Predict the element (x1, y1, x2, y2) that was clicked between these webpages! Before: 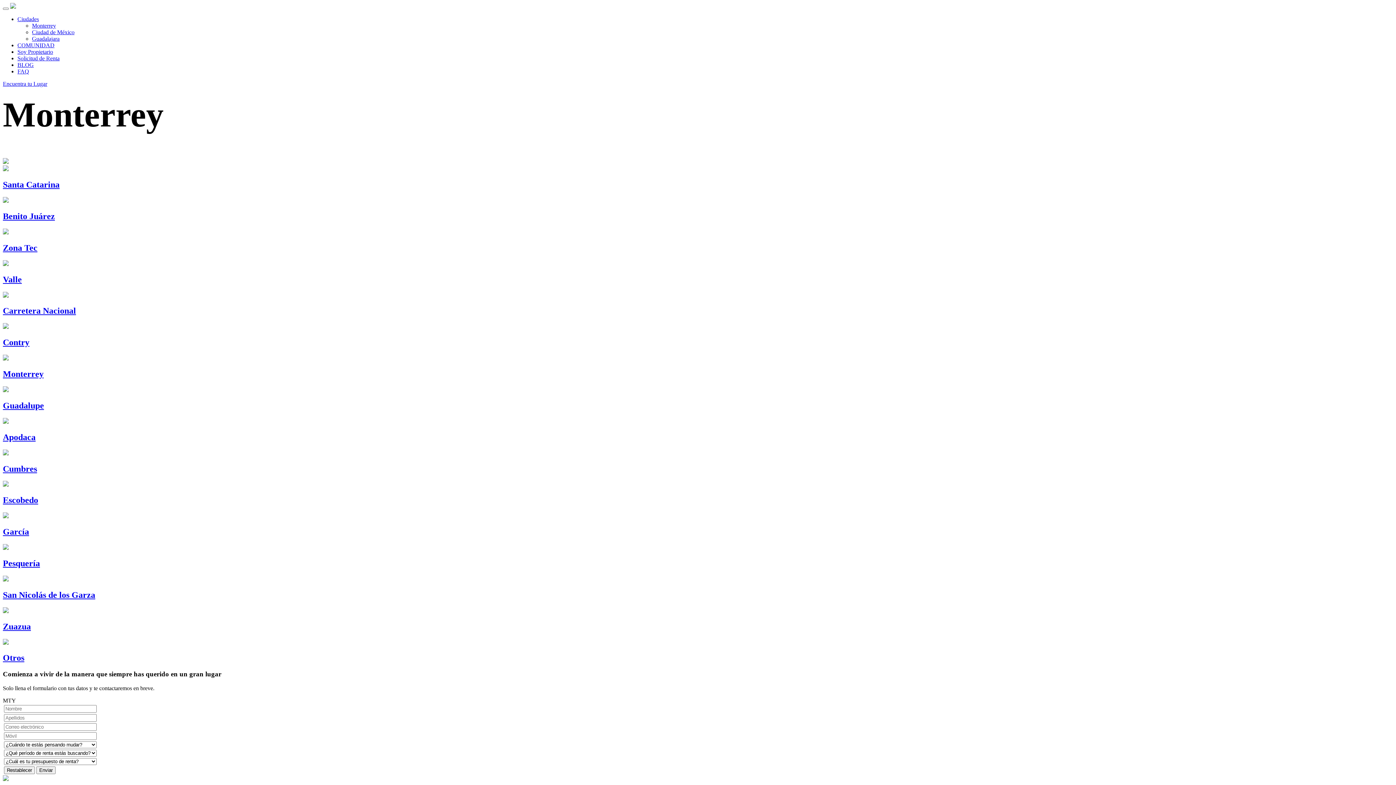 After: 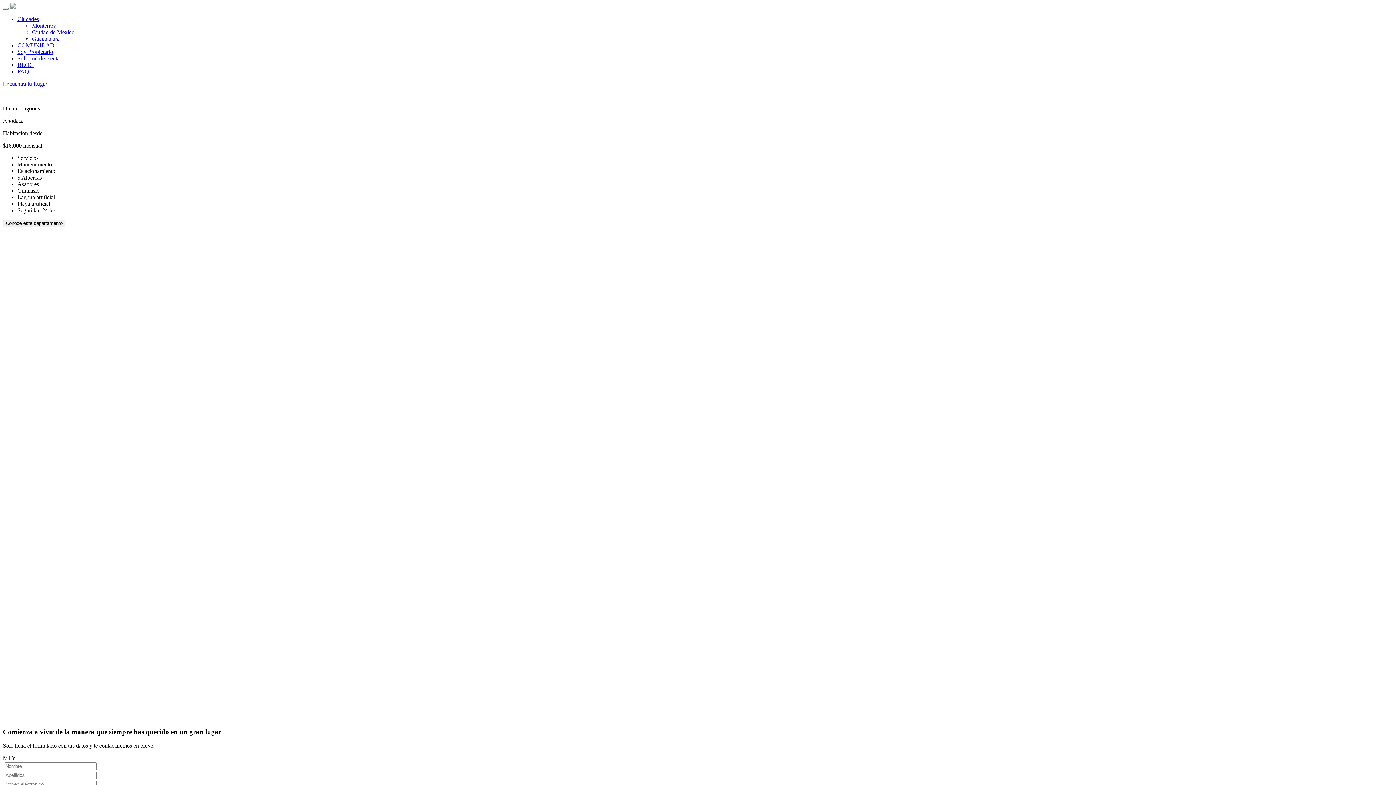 Action: label: Apodaca bbox: (2, 418, 1393, 442)